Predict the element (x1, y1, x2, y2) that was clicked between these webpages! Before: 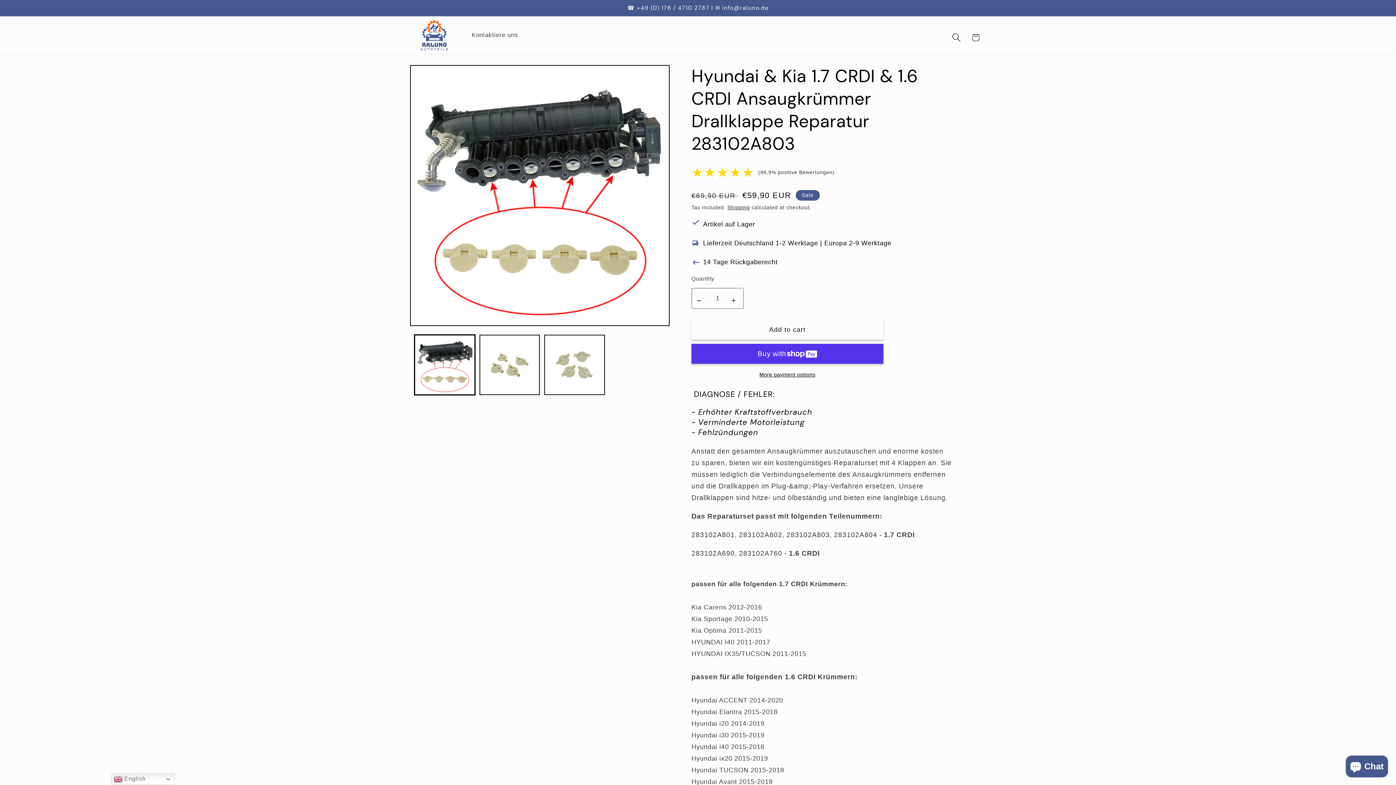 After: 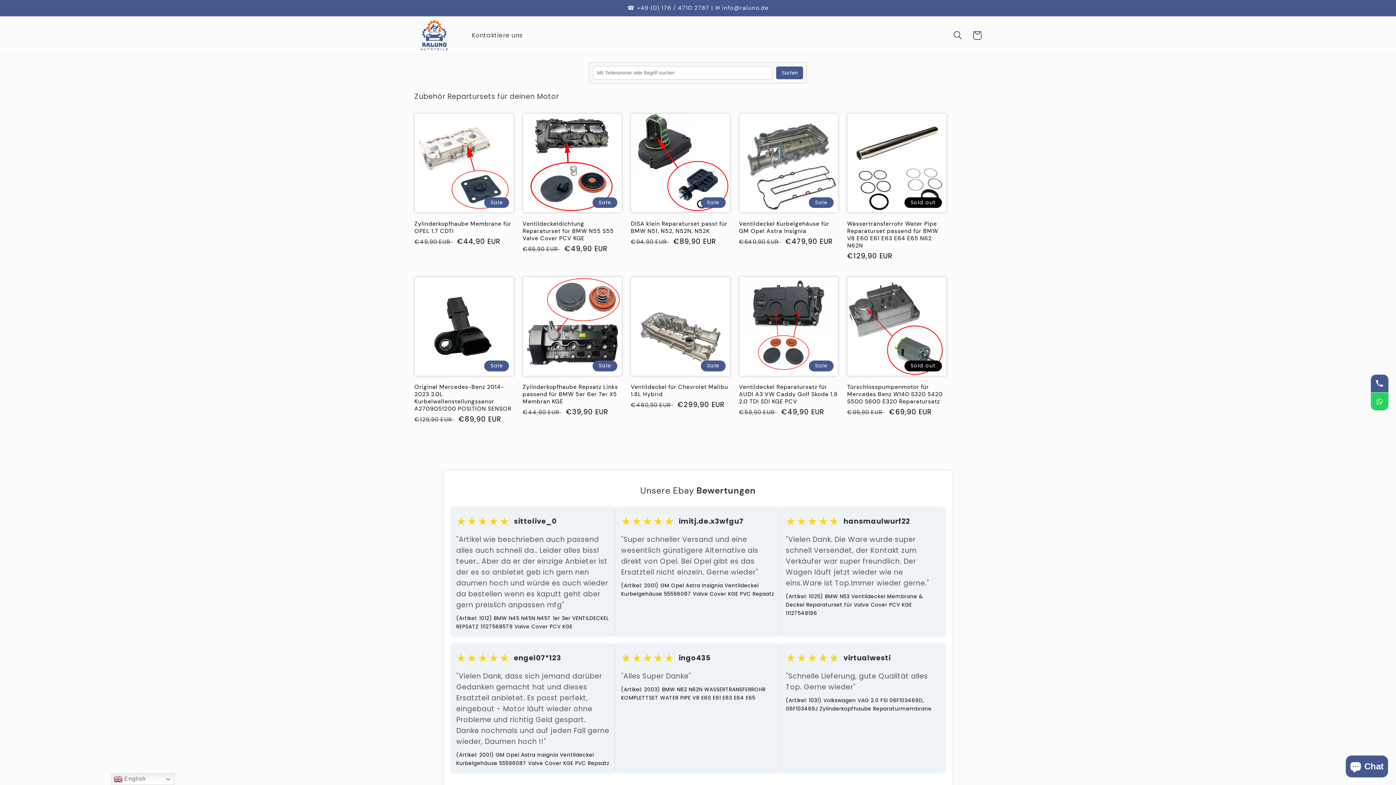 Action: bbox: (411, 16, 457, 54)